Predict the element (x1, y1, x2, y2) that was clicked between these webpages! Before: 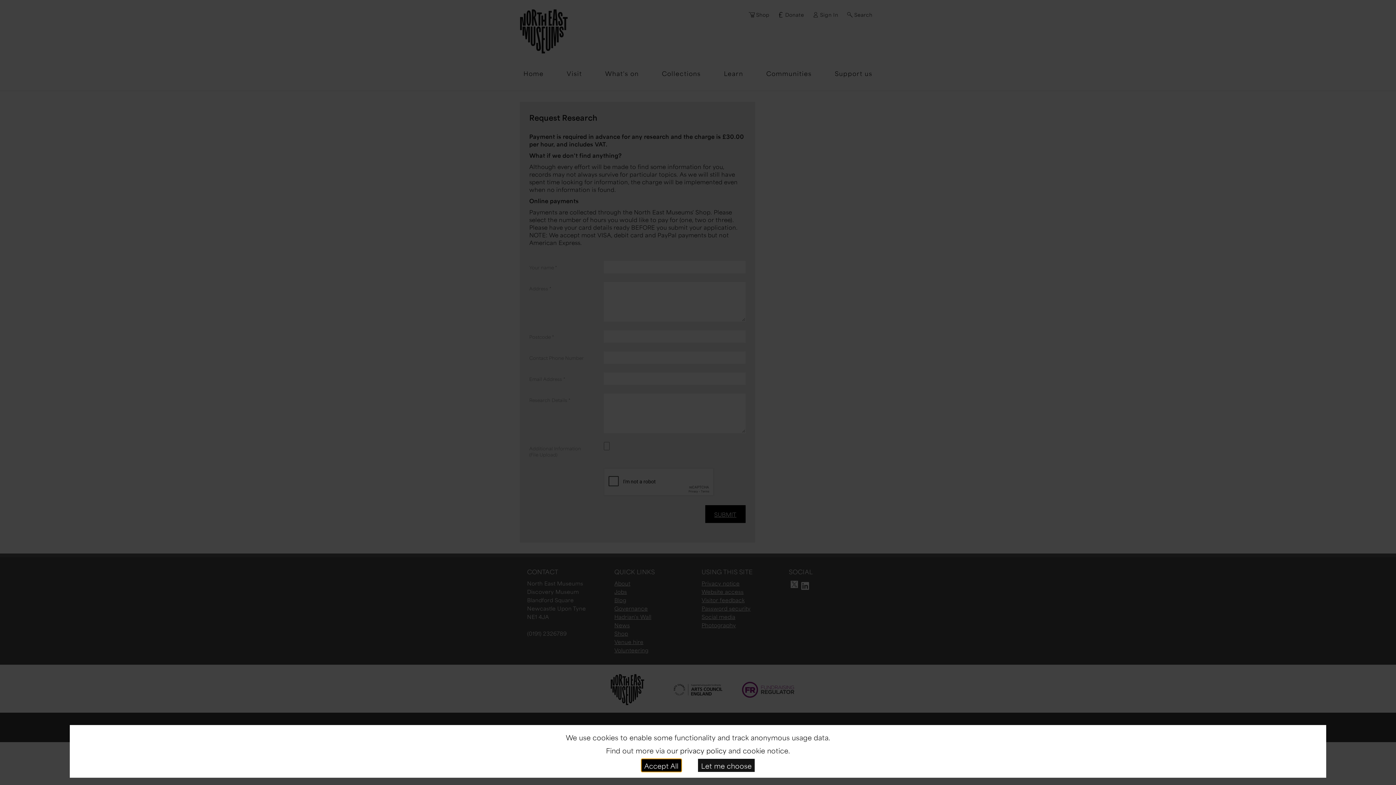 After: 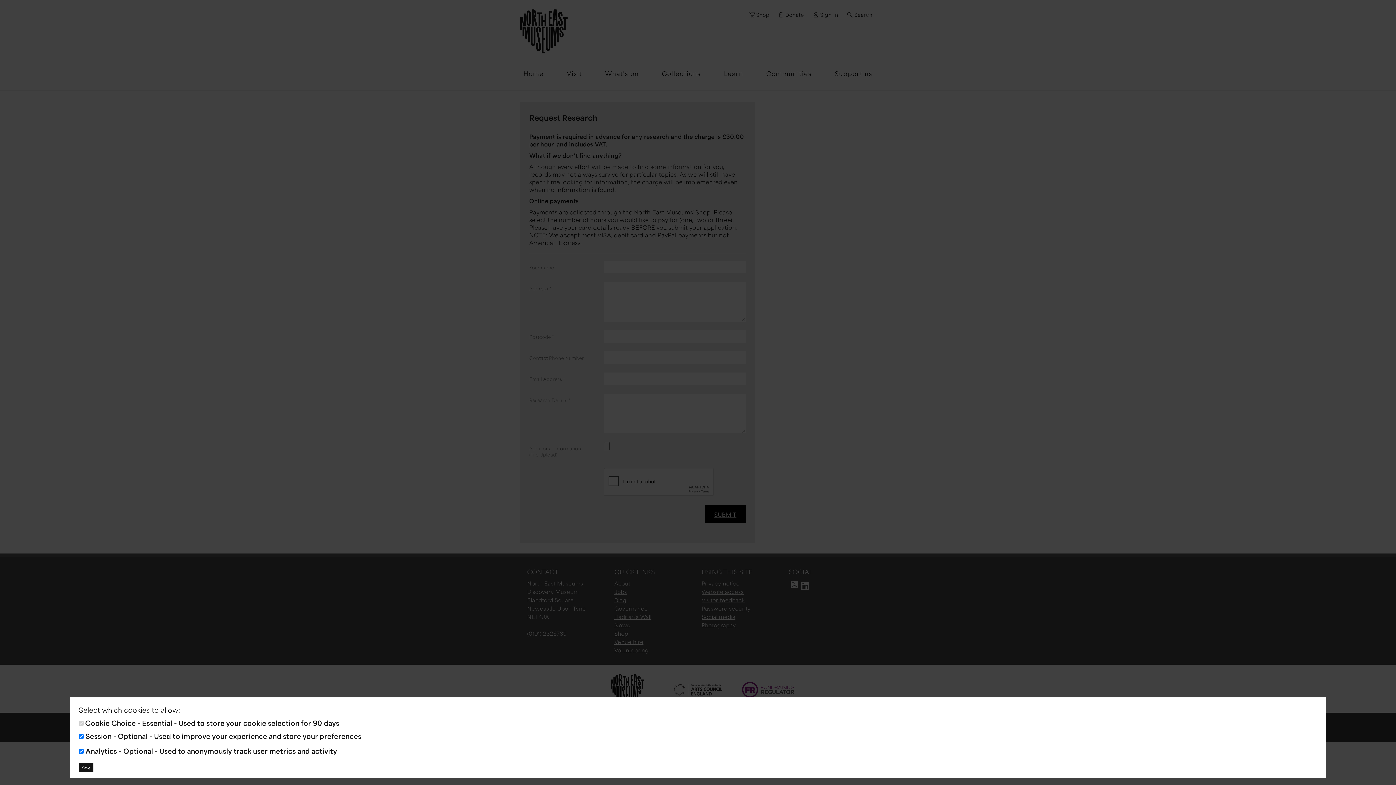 Action: label: Let me choose bbox: (698, 759, 755, 772)